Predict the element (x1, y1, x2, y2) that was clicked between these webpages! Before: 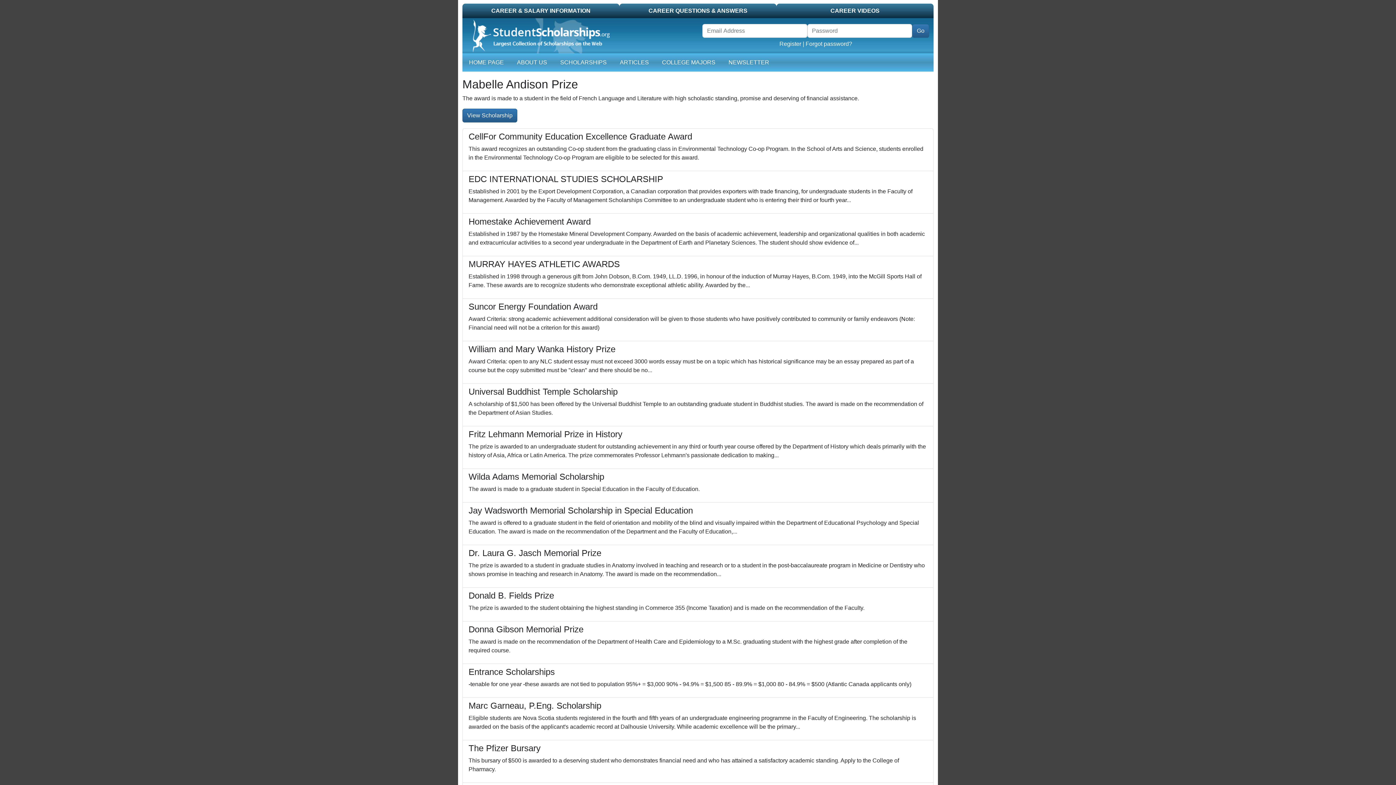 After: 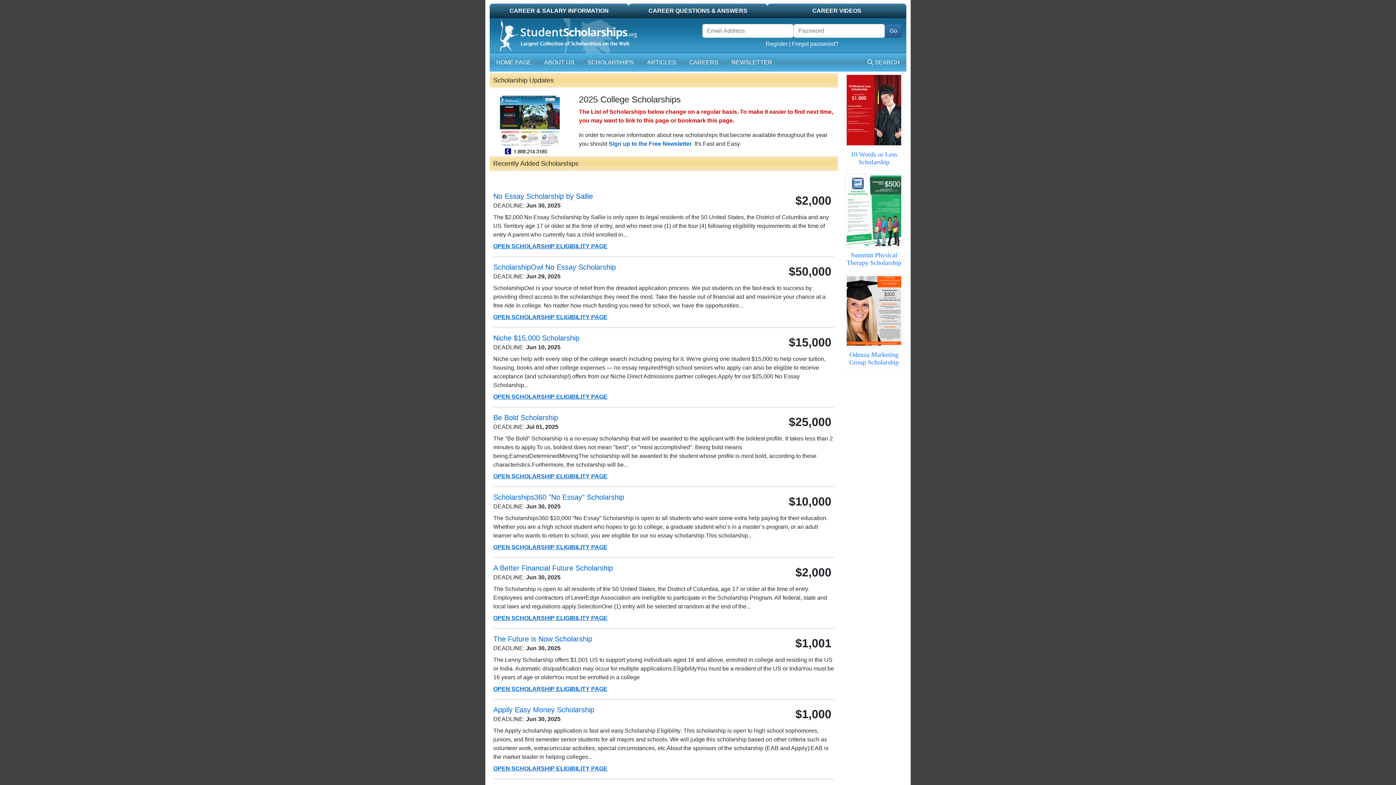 Action: label: SCHOLARSHIPS bbox: (557, 55, 609, 69)